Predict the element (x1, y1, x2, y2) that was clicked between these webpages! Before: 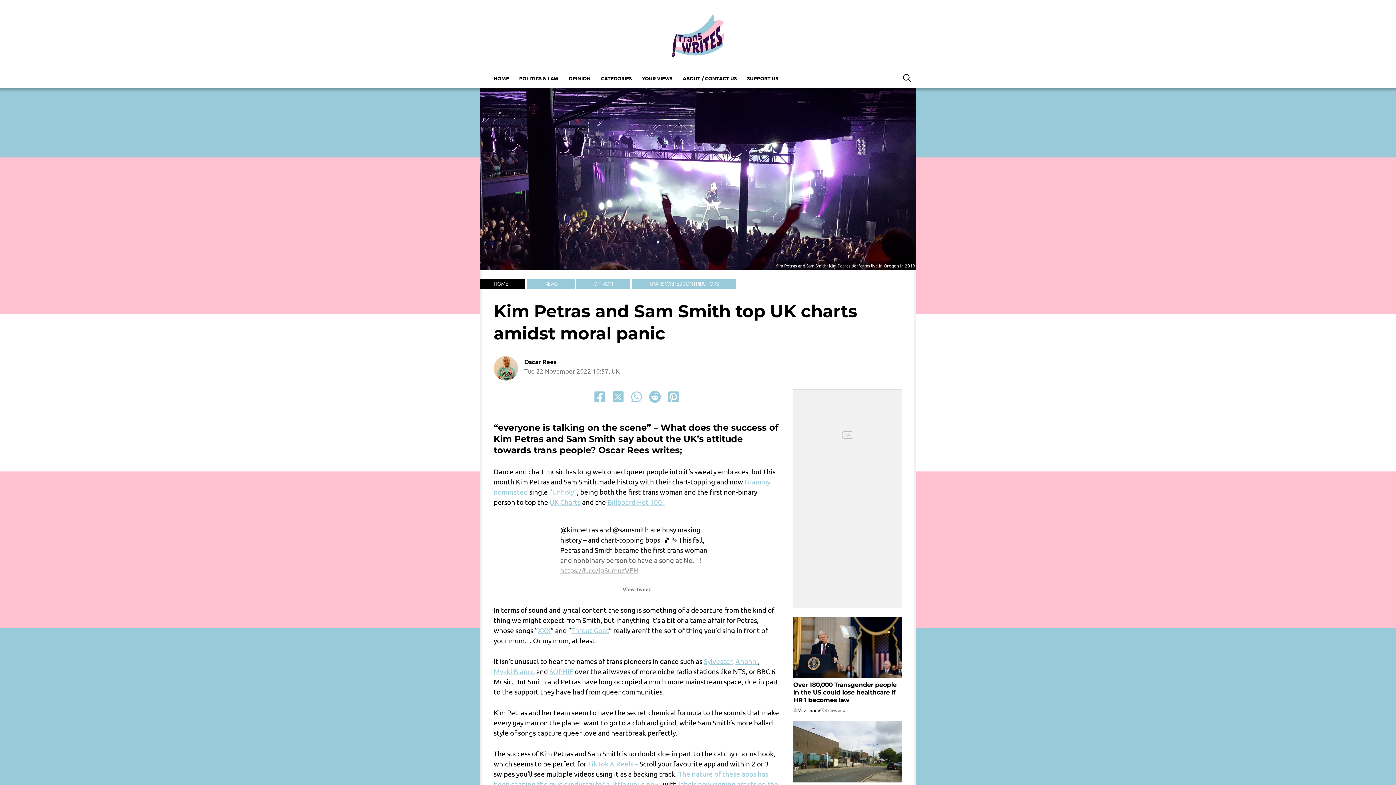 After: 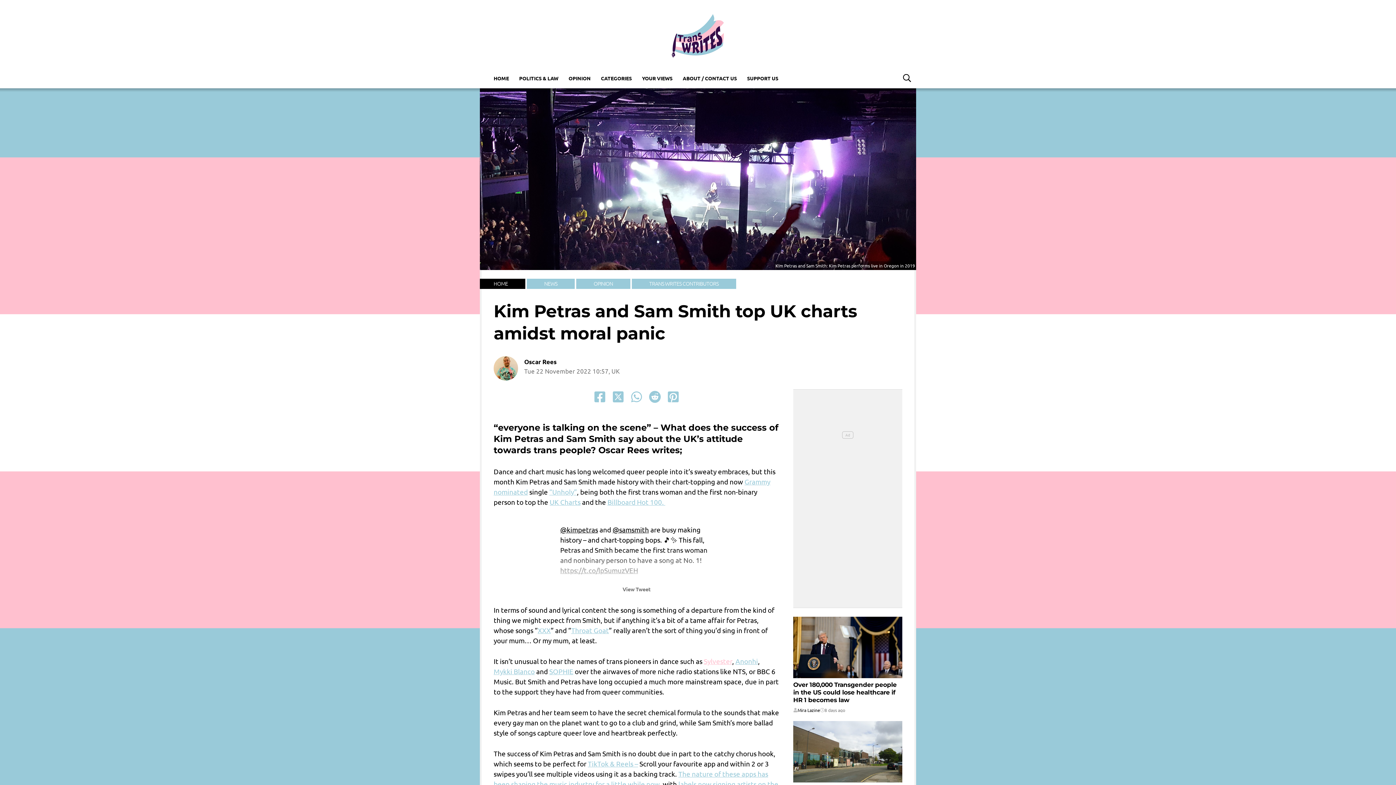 Action: label: Sylvester bbox: (704, 657, 732, 665)